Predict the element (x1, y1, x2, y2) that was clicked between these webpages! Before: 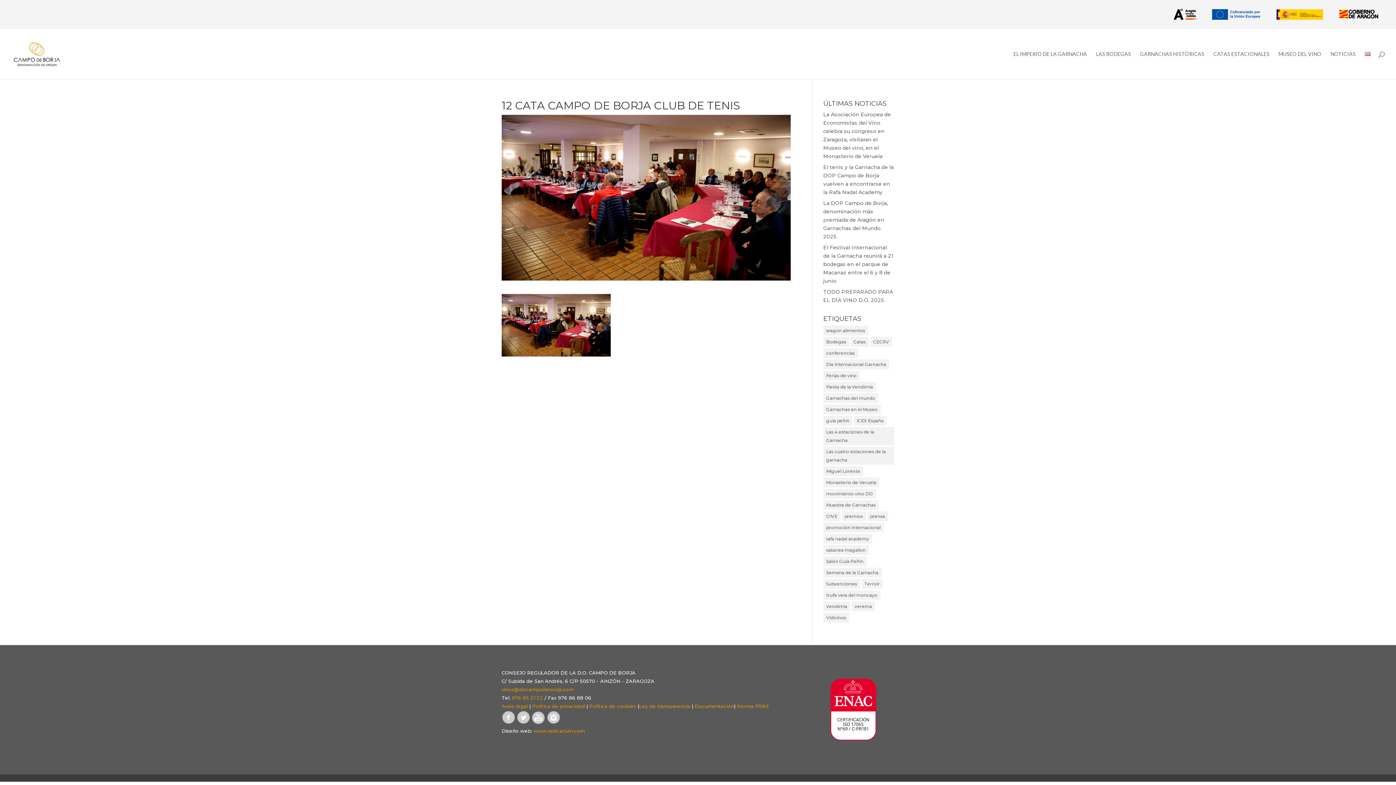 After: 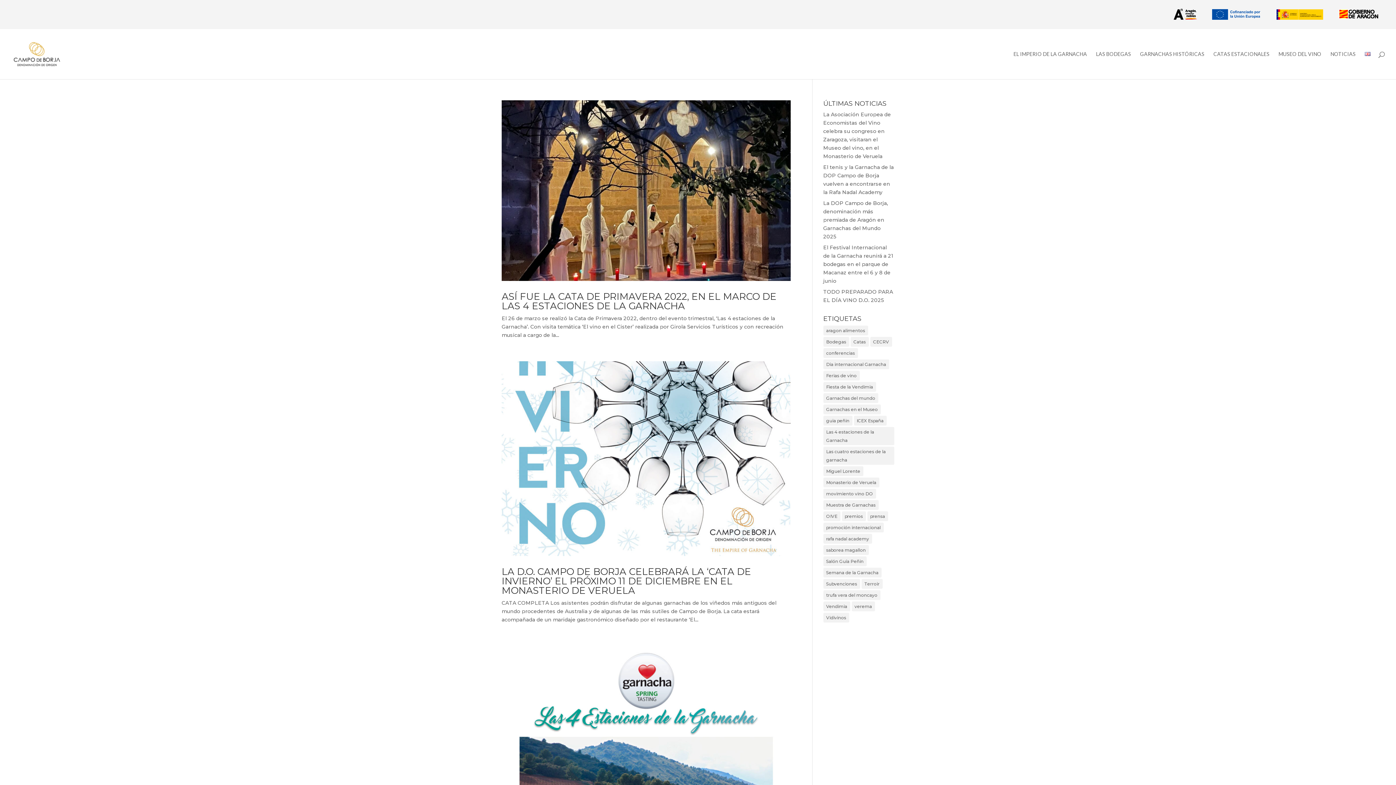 Action: bbox: (823, 477, 879, 487) label: Monasterio de Veruela (3 elementos)